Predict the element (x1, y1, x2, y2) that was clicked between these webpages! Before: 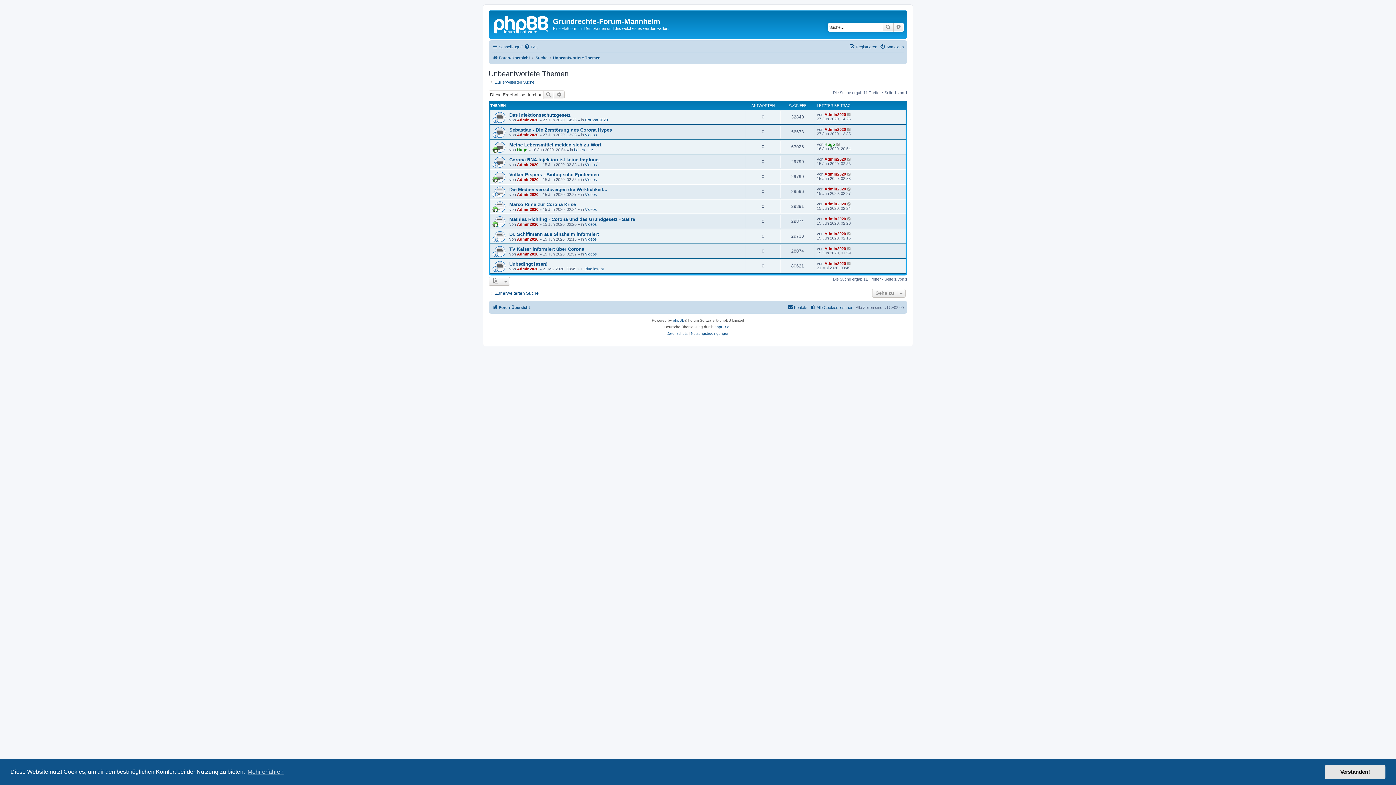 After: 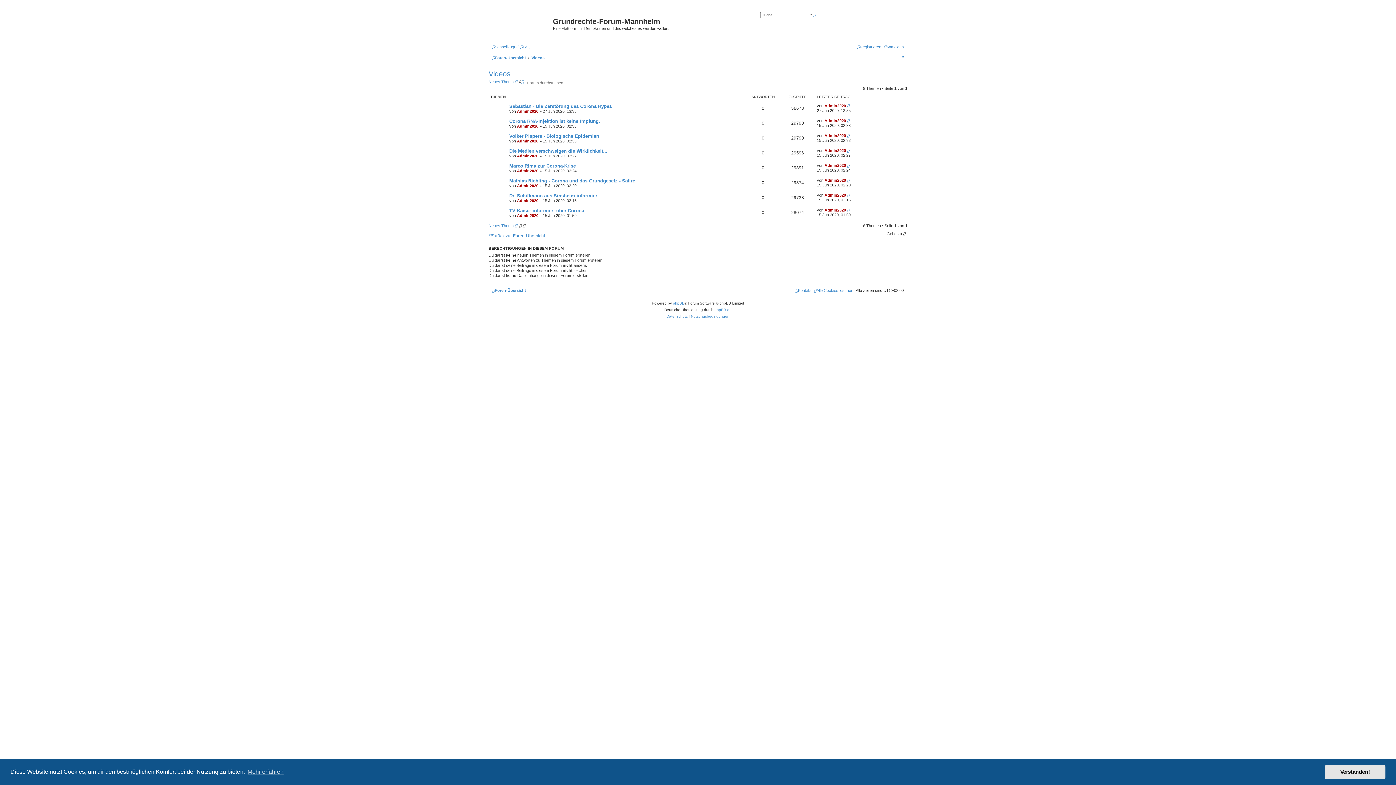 Action: bbox: (585, 162, 597, 166) label: Videos